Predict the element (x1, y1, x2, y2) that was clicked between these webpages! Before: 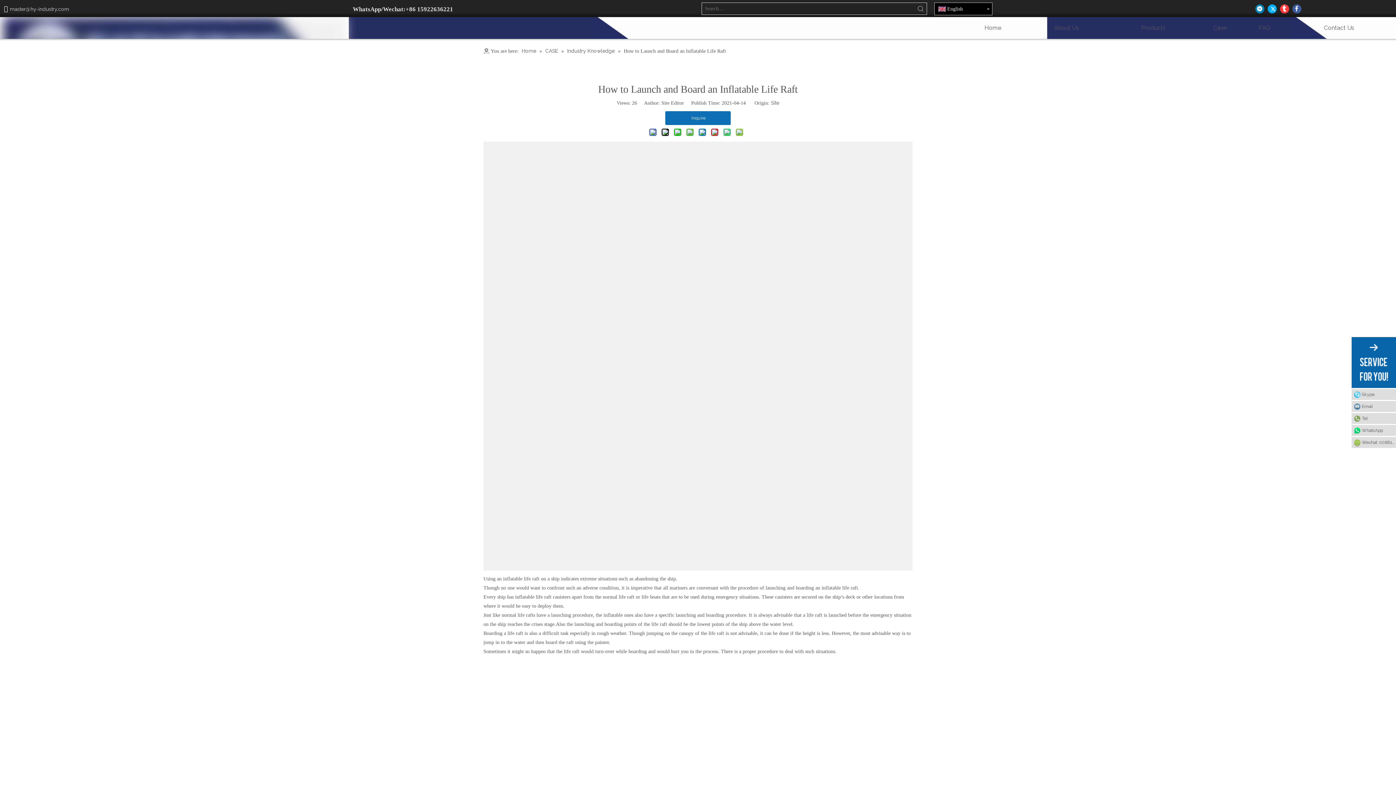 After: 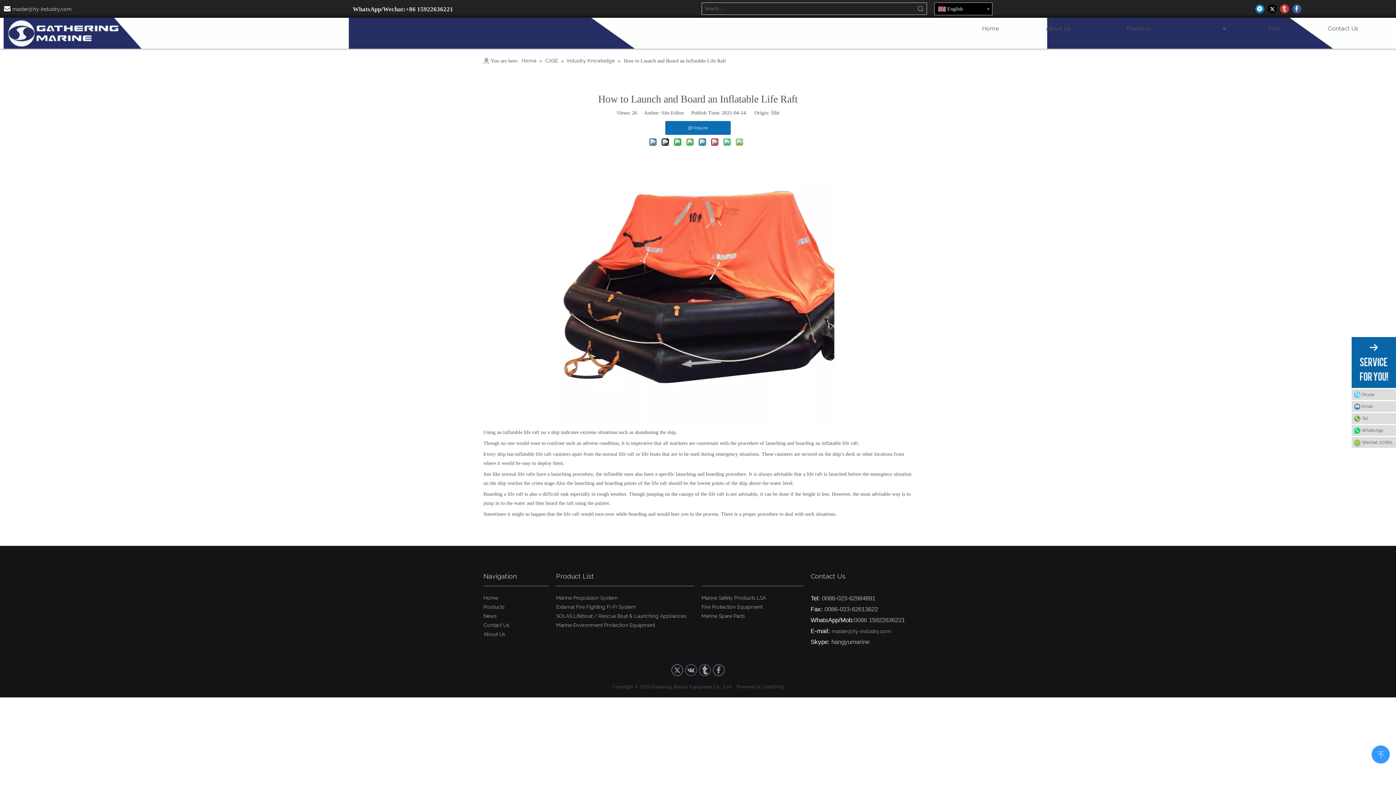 Action: bbox: (1280, 4, 1289, 13)